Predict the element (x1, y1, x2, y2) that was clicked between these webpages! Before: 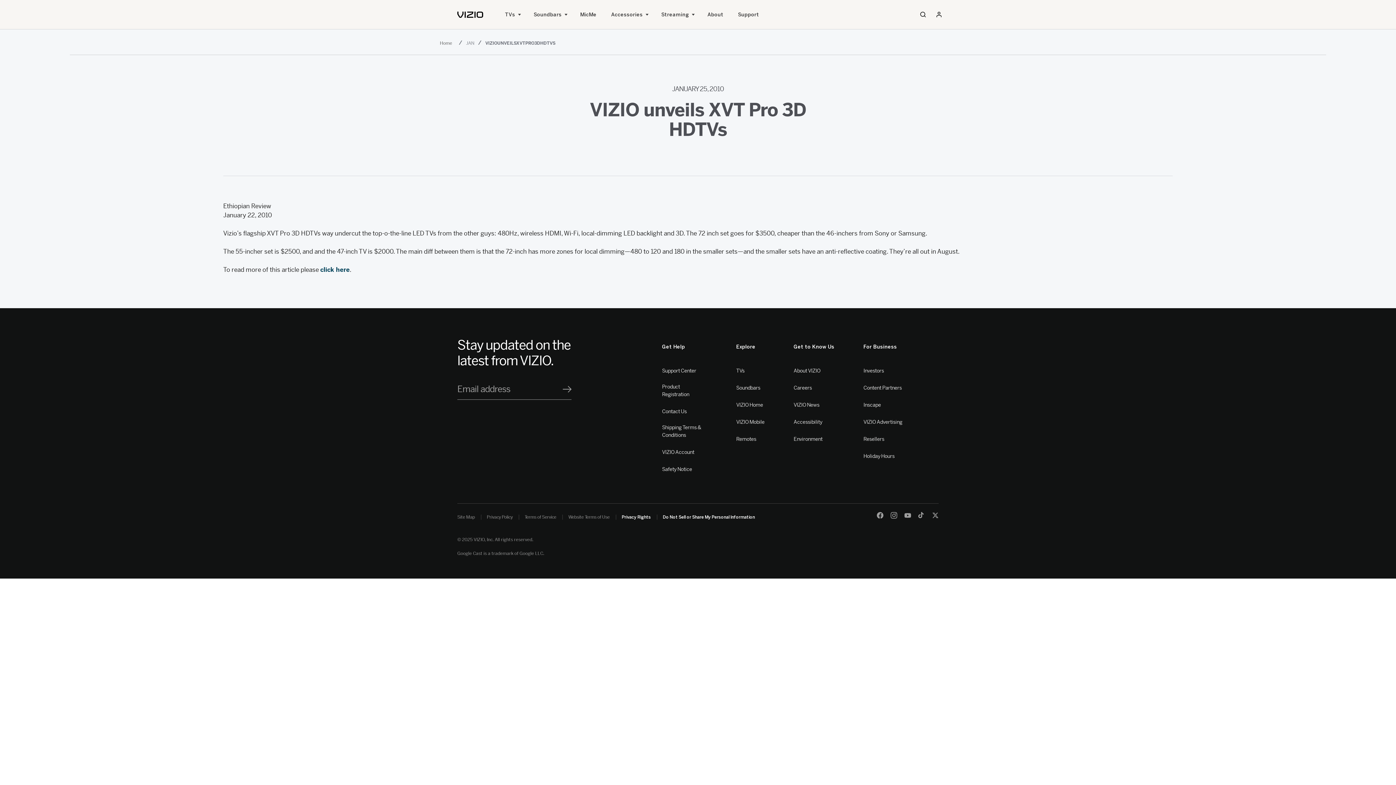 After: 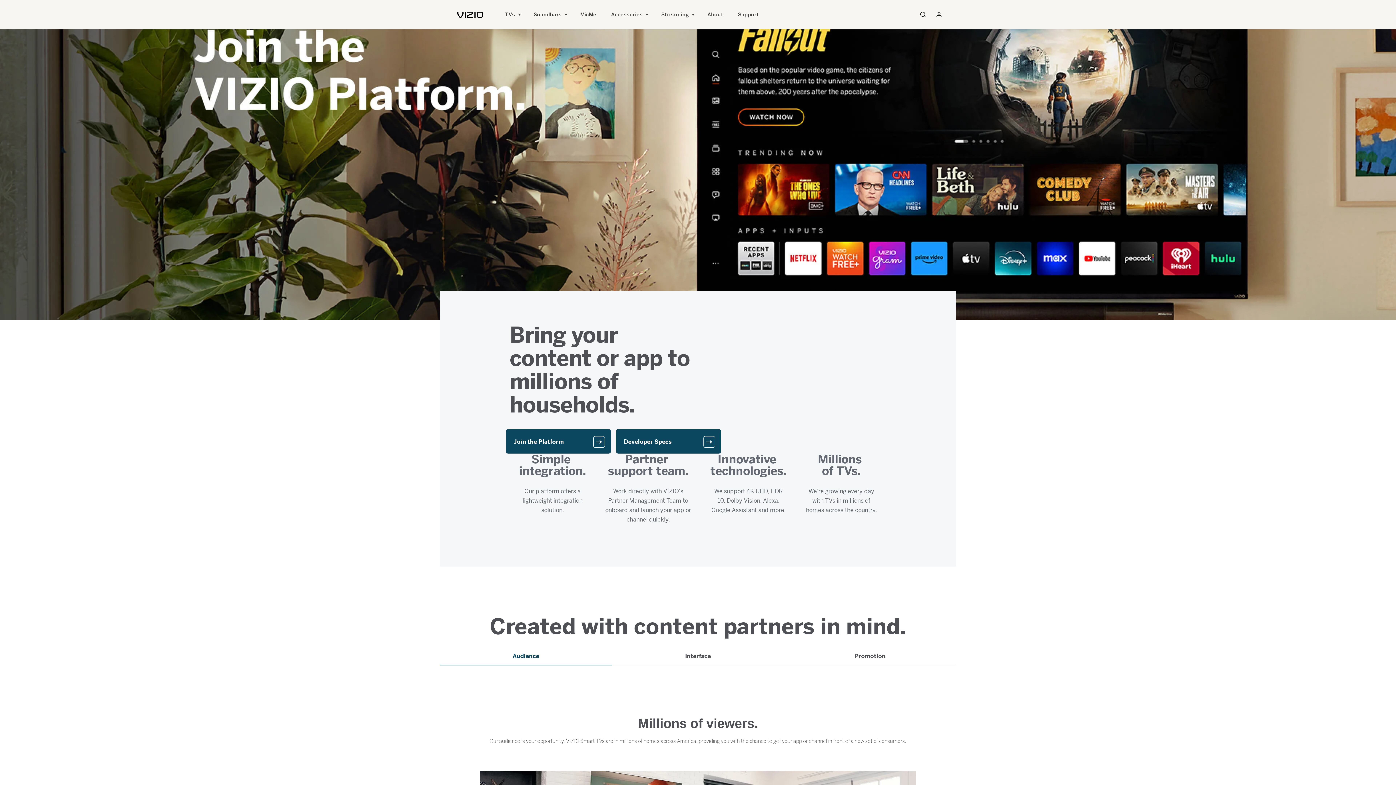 Action: label: Content Partners bbox: (863, 384, 901, 392)